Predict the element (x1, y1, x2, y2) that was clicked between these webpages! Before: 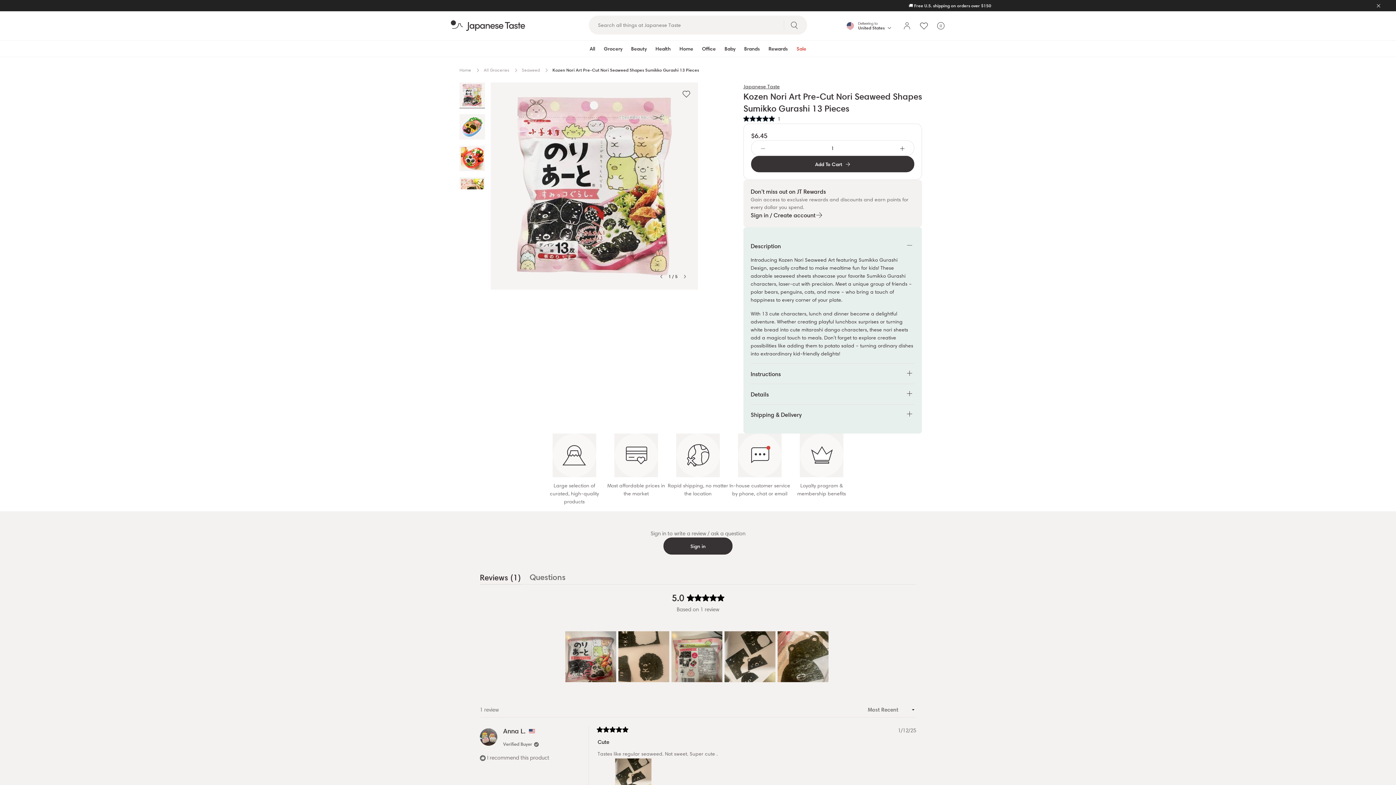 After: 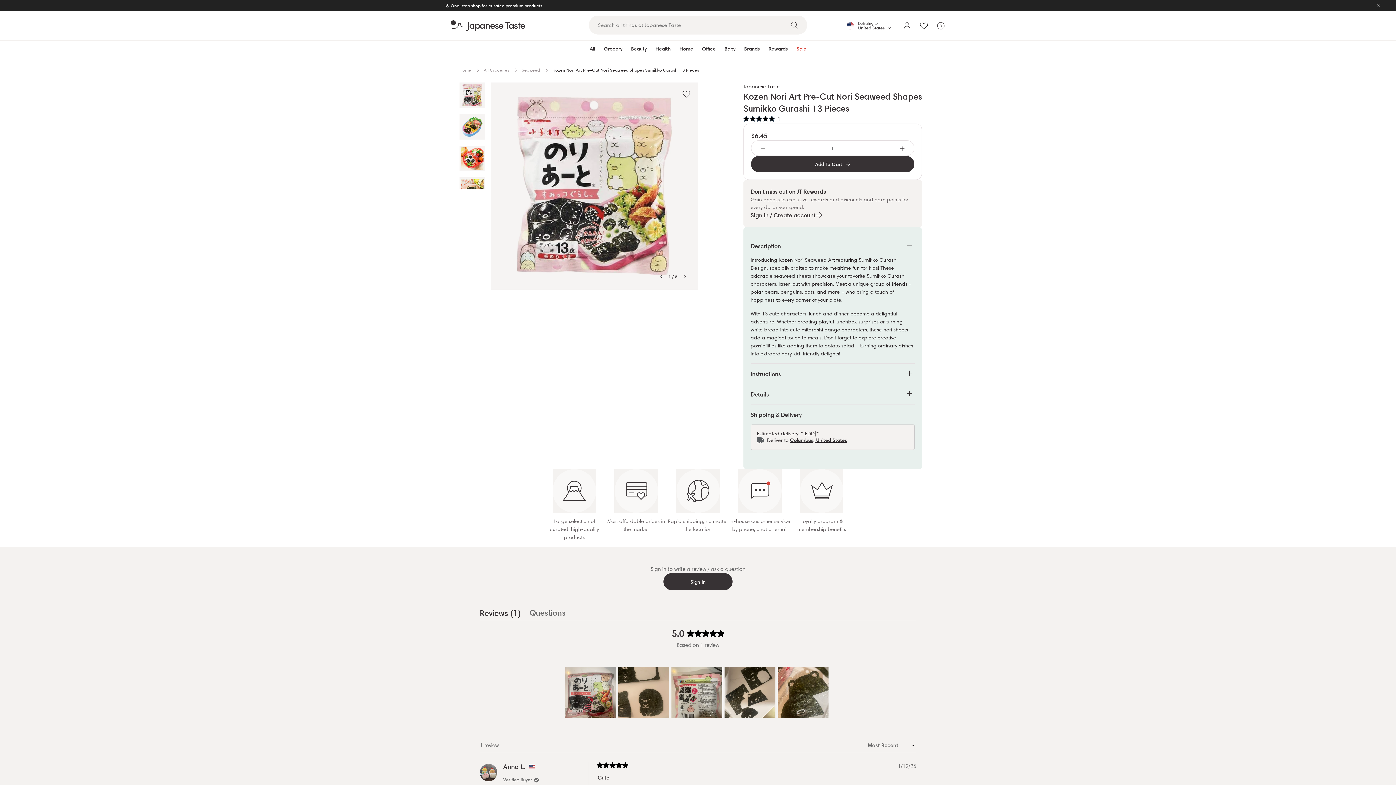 Action: bbox: (750, 404, 914, 425) label: Shipping & Delivery